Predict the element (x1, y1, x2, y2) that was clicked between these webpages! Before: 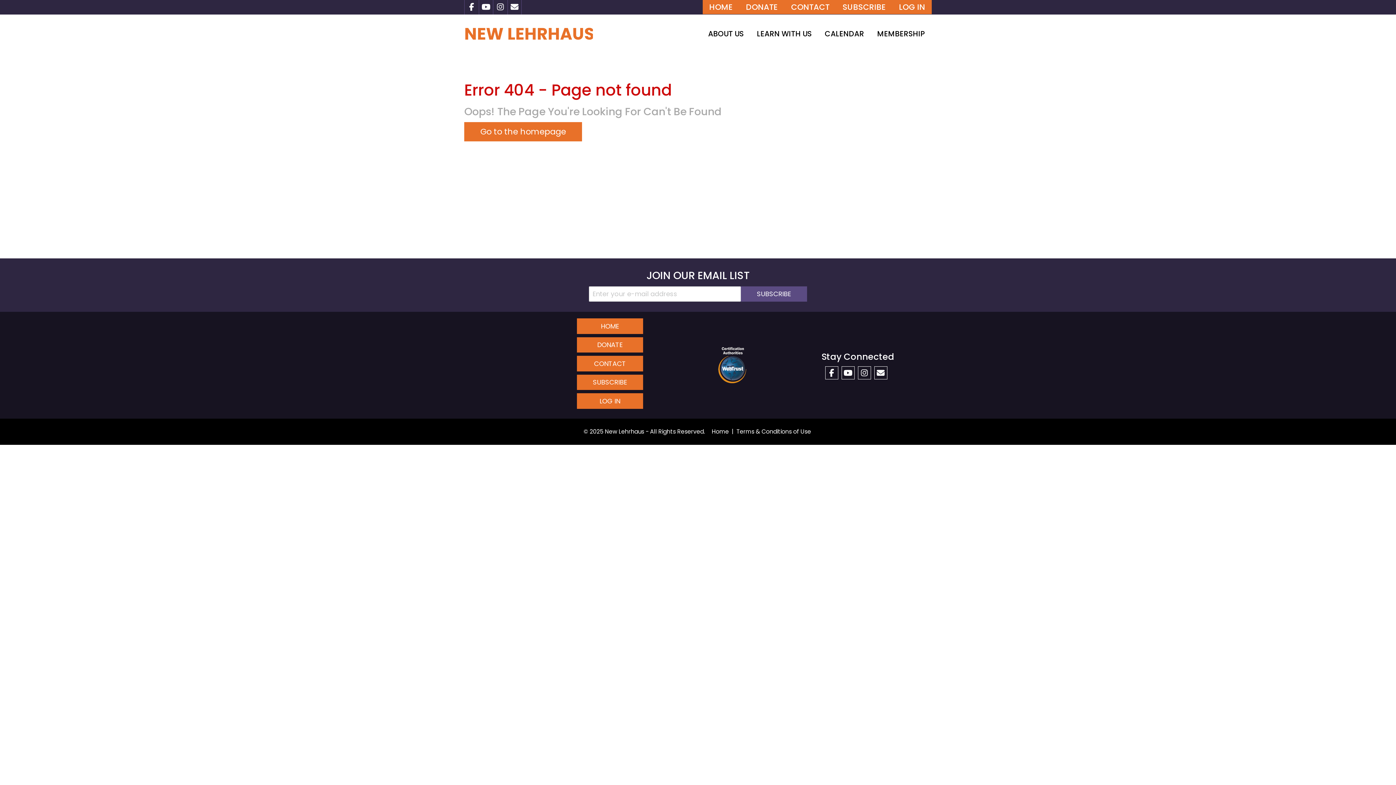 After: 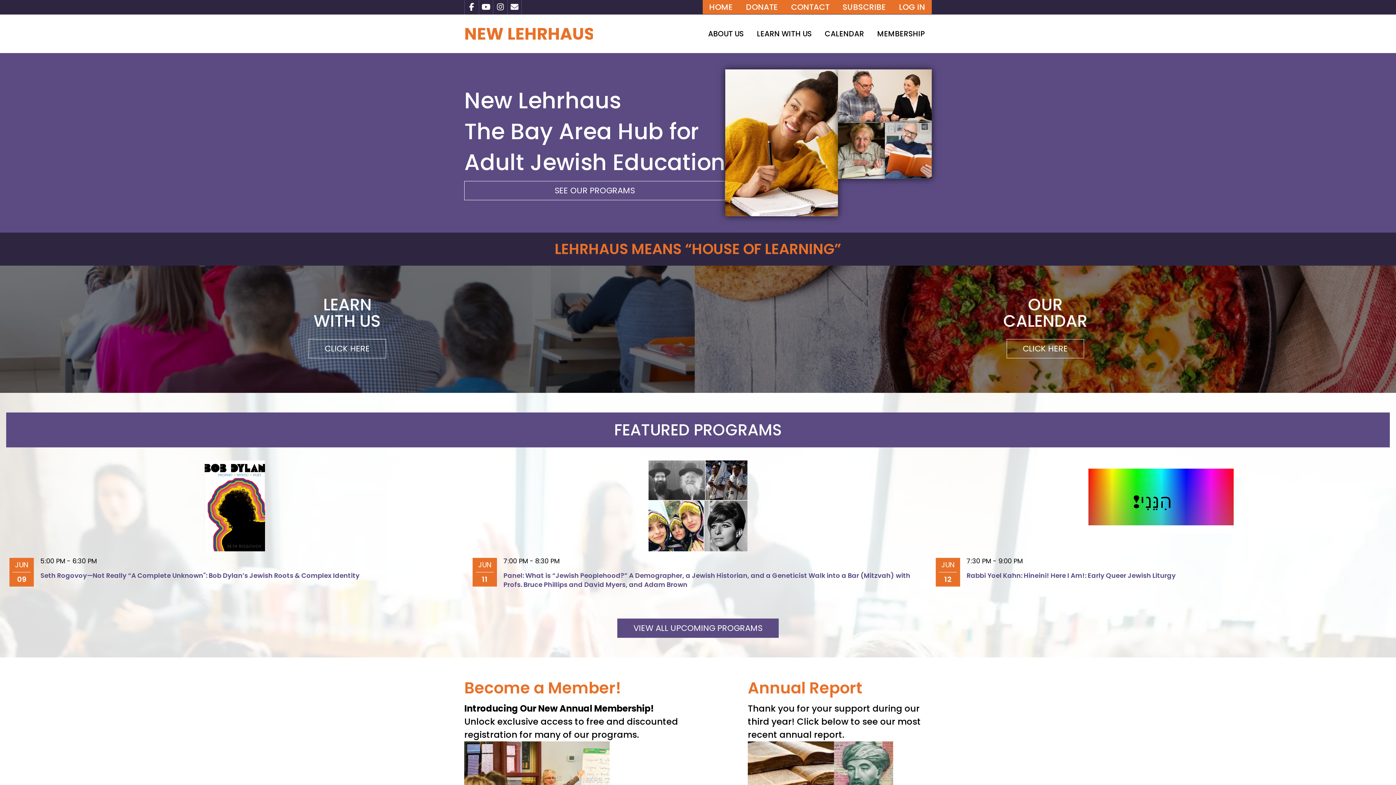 Action: bbox: (576, 318, 643, 334) label: HOME